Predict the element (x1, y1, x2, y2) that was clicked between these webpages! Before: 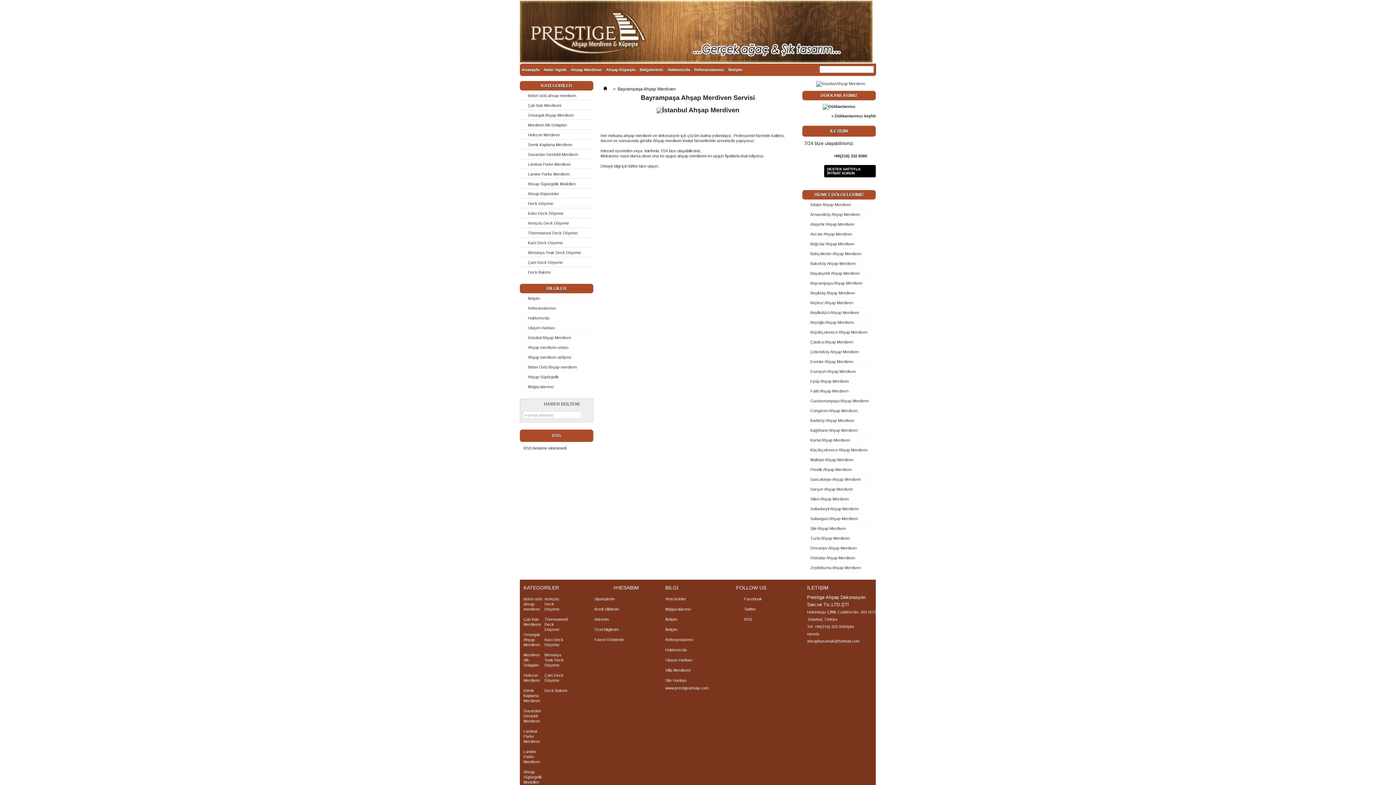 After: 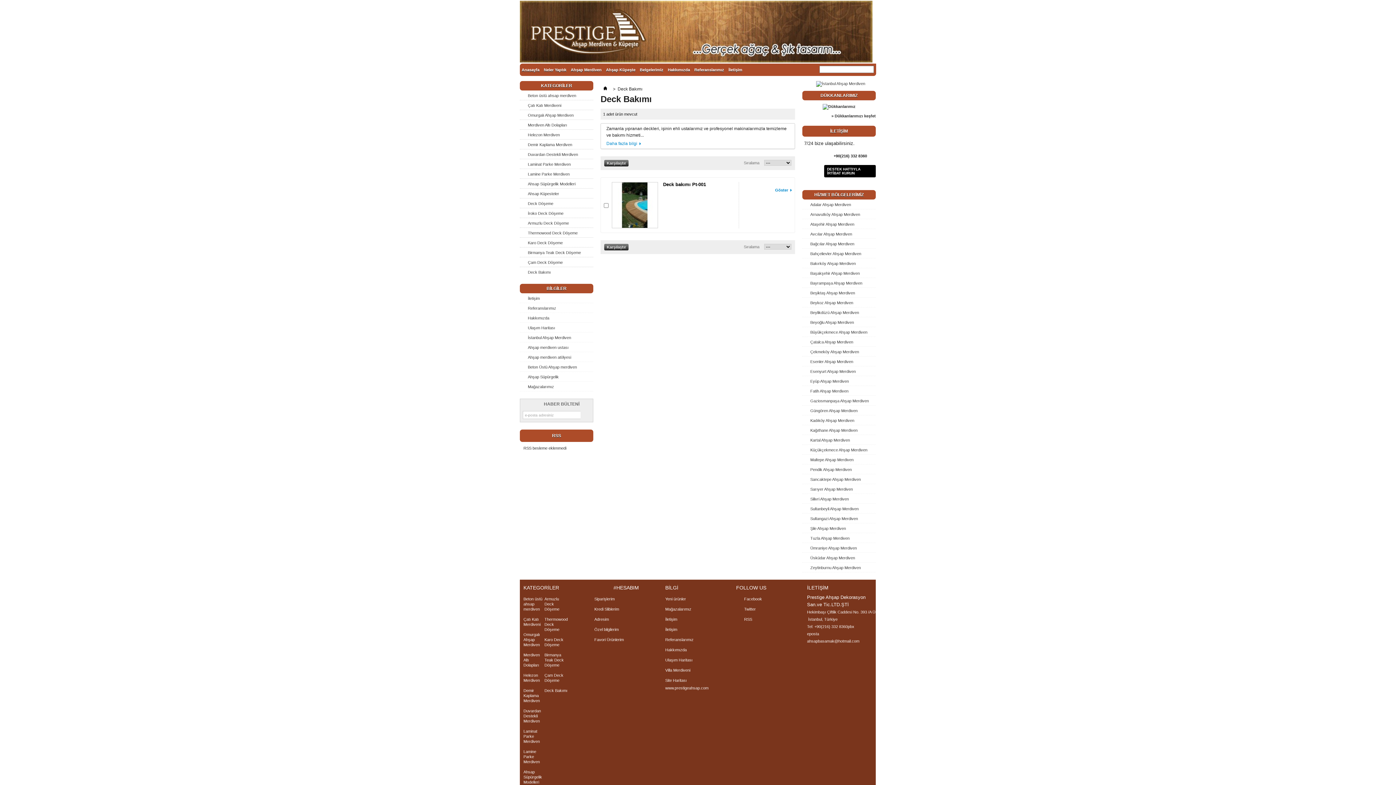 Action: label: Deck Bakımı bbox: (520, 267, 593, 276)